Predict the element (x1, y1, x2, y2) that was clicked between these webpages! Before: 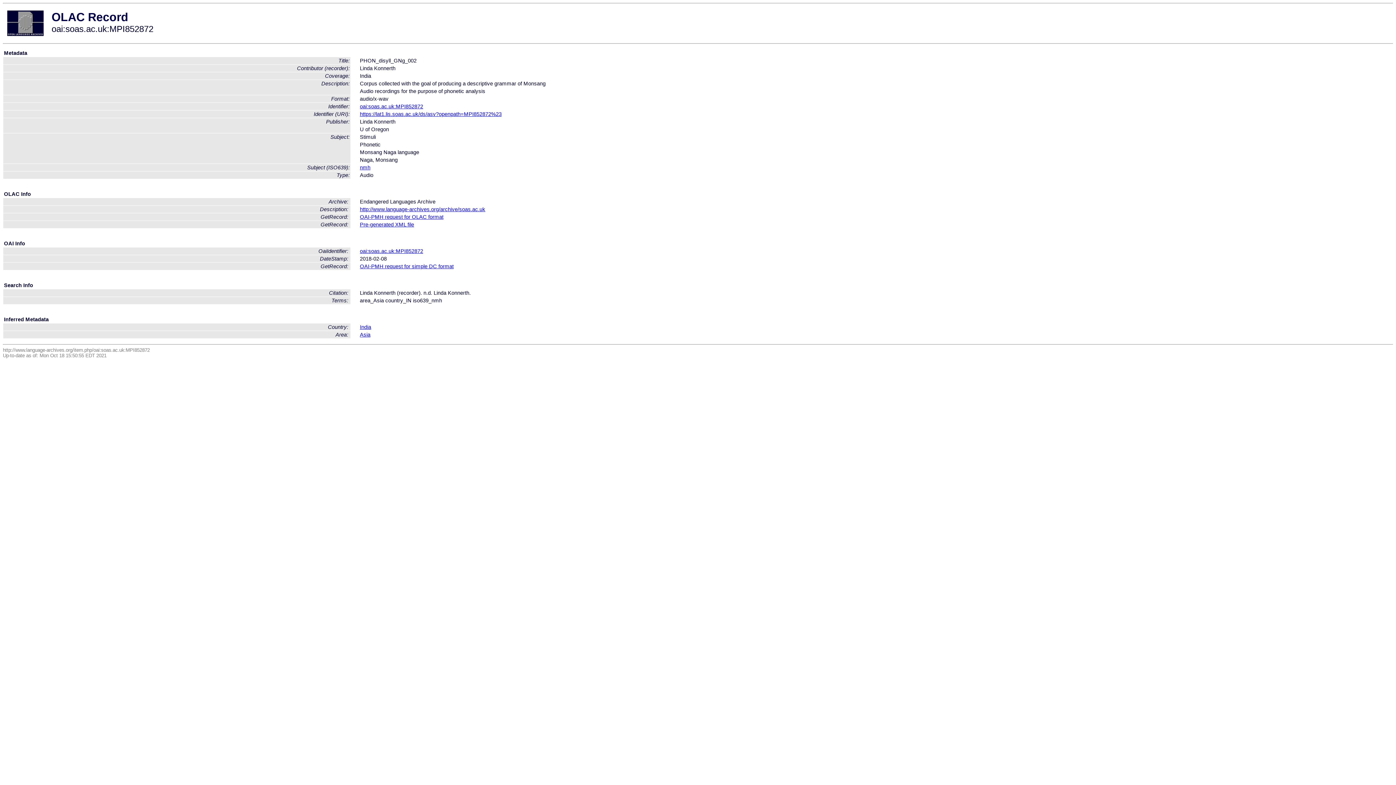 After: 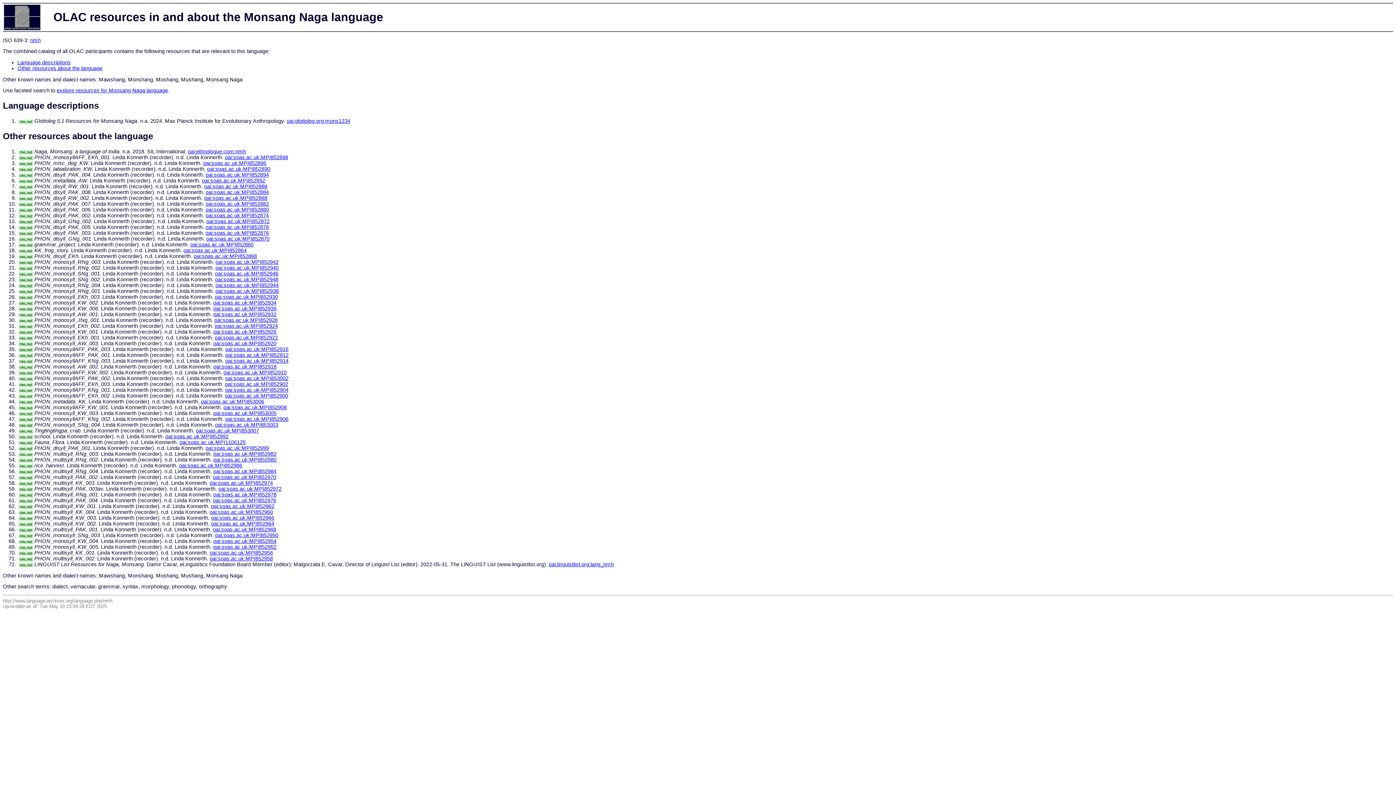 Action: label: nmh bbox: (360, 164, 370, 170)